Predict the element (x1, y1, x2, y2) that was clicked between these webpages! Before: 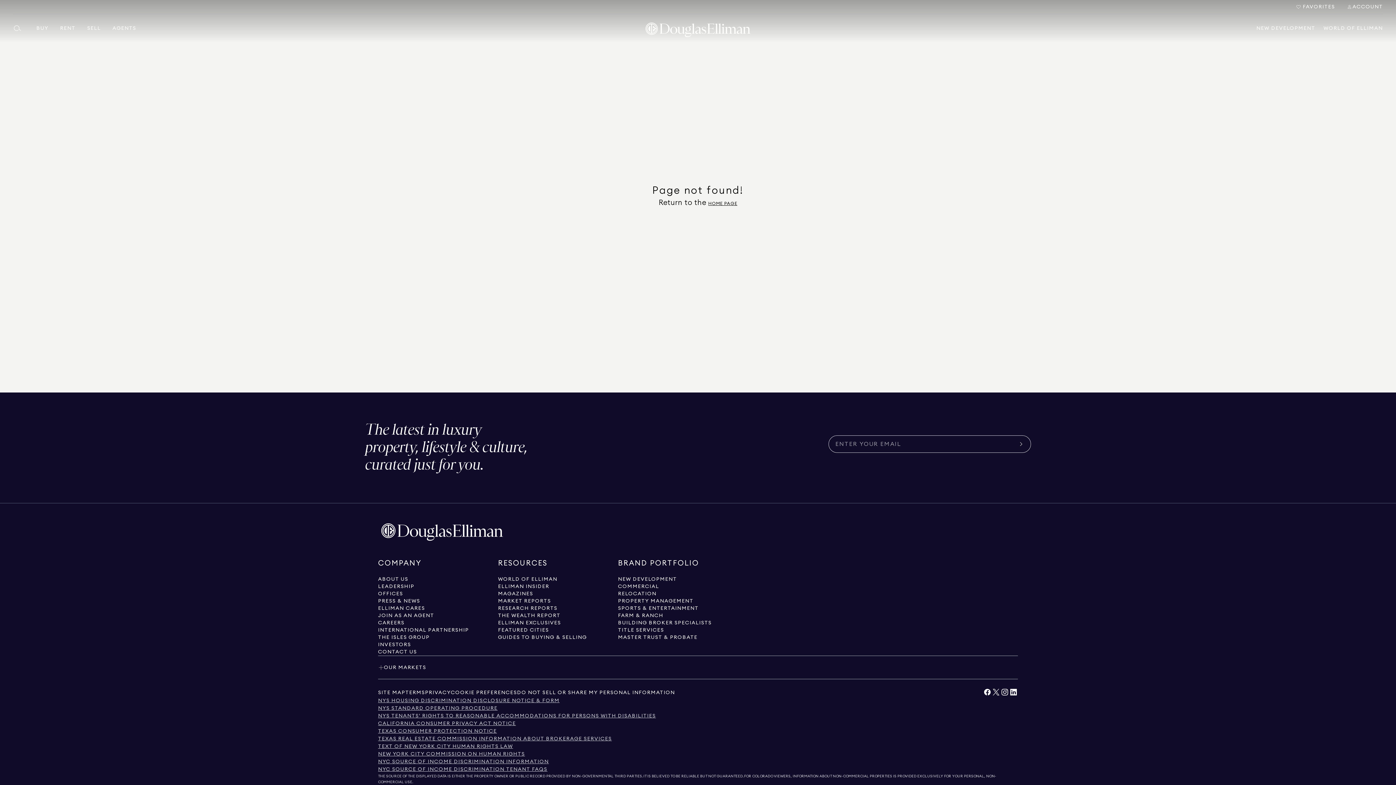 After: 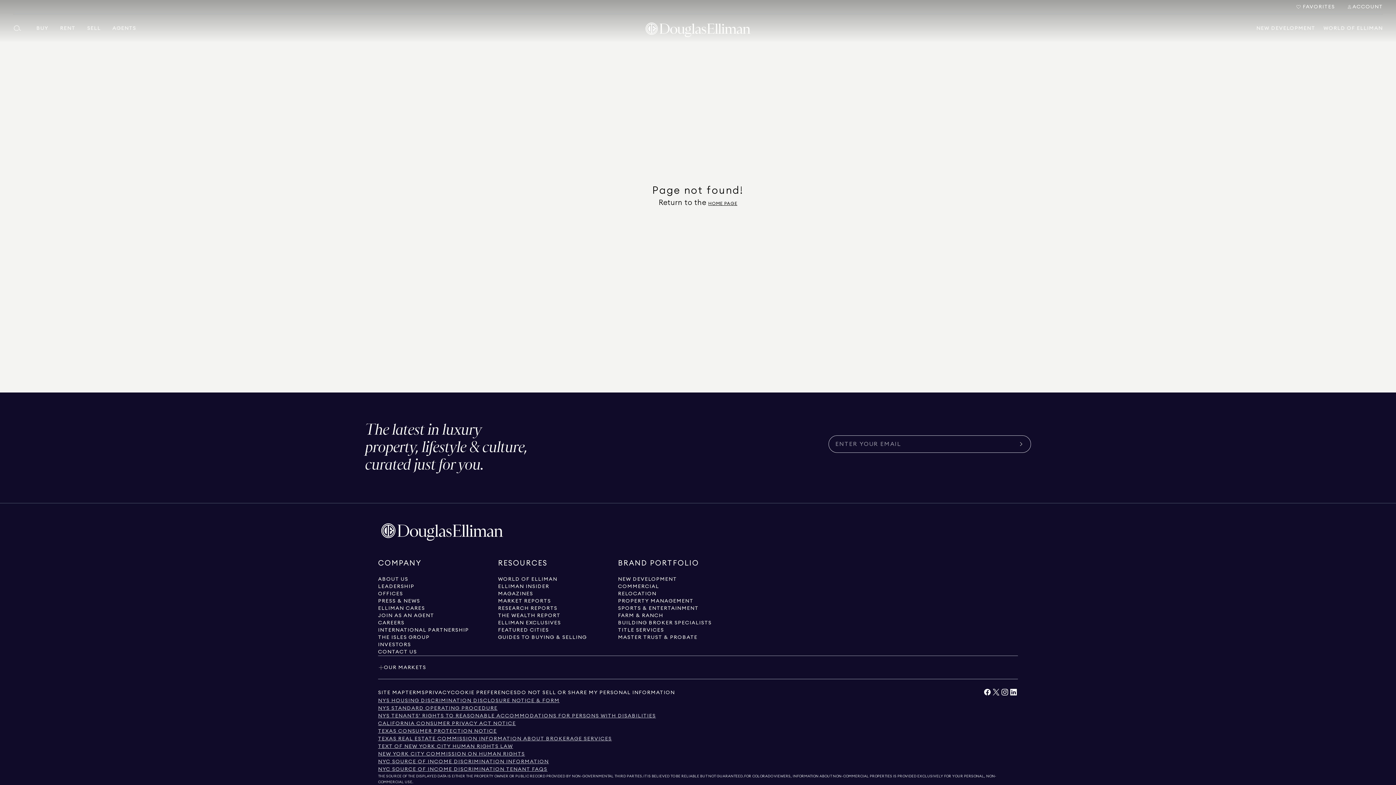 Action: bbox: (378, 697, 559, 705) label: View NYS Housing Discrimination Disclosure Notice & Form